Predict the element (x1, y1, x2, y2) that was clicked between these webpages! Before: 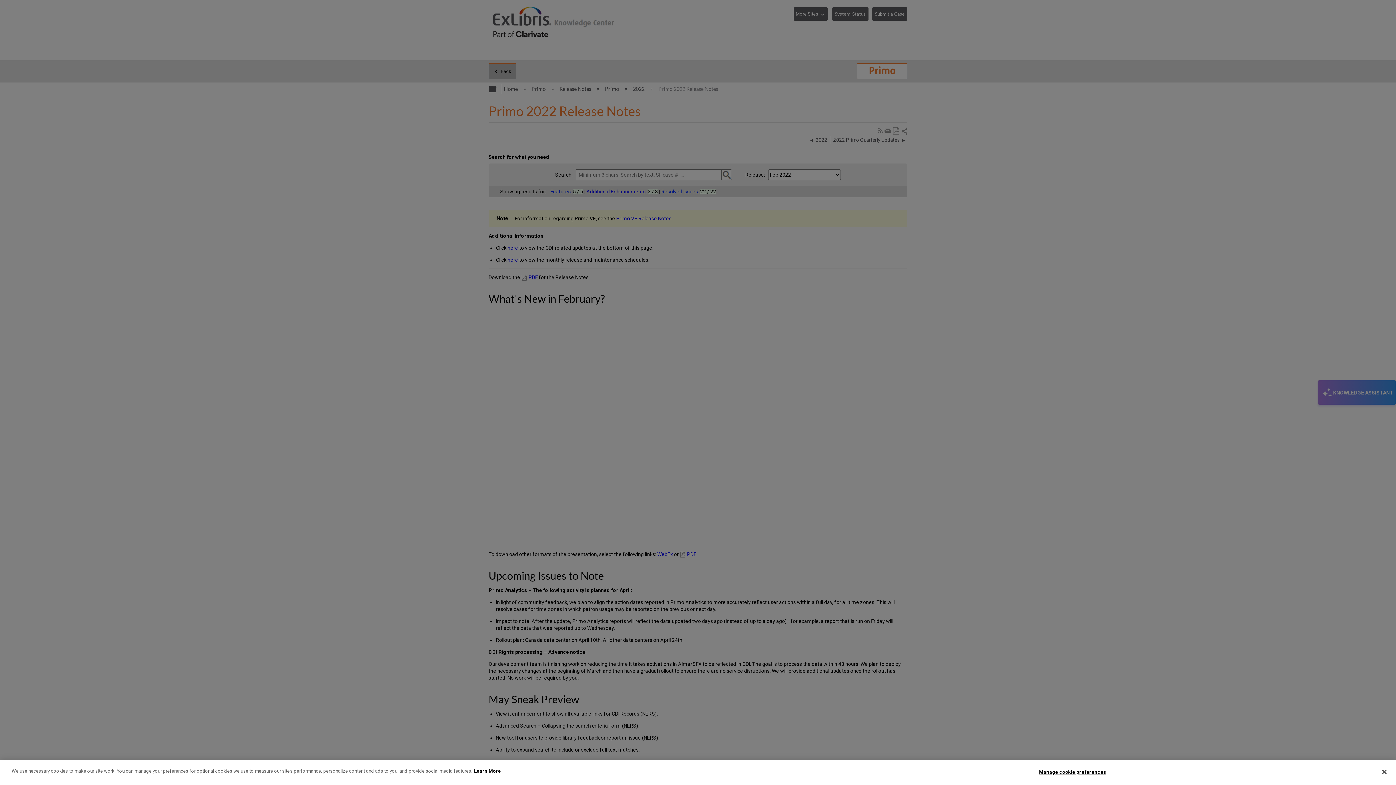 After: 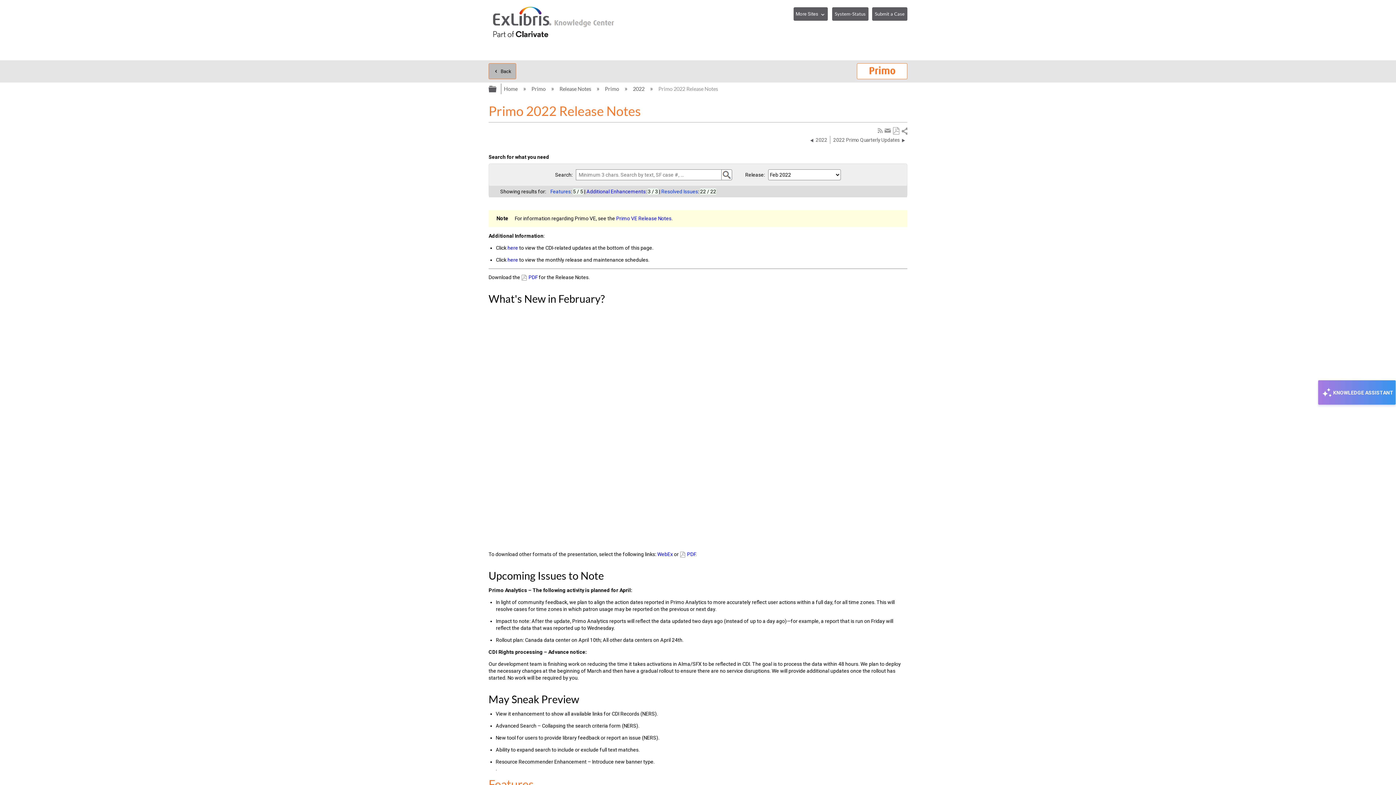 Action: label: Close bbox: (1376, 764, 1392, 780)